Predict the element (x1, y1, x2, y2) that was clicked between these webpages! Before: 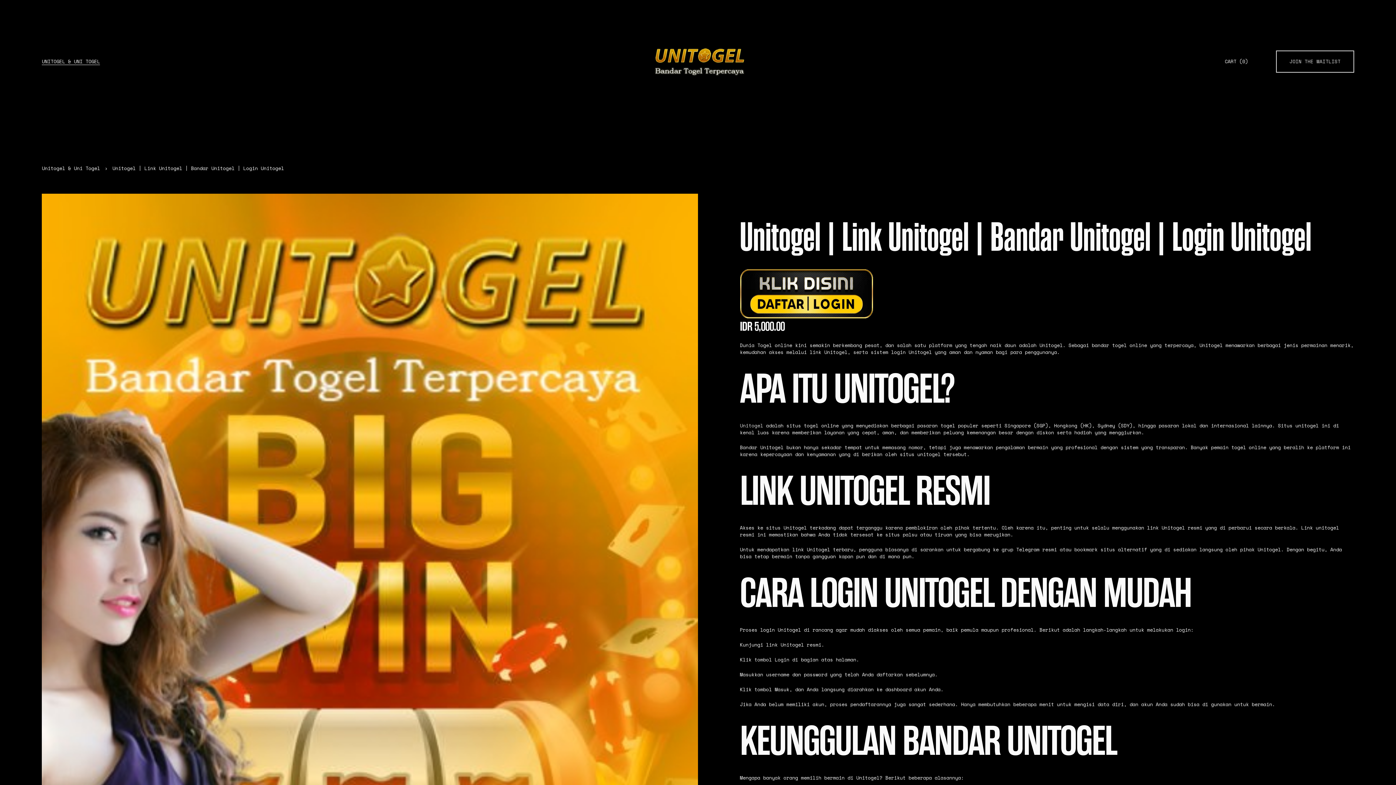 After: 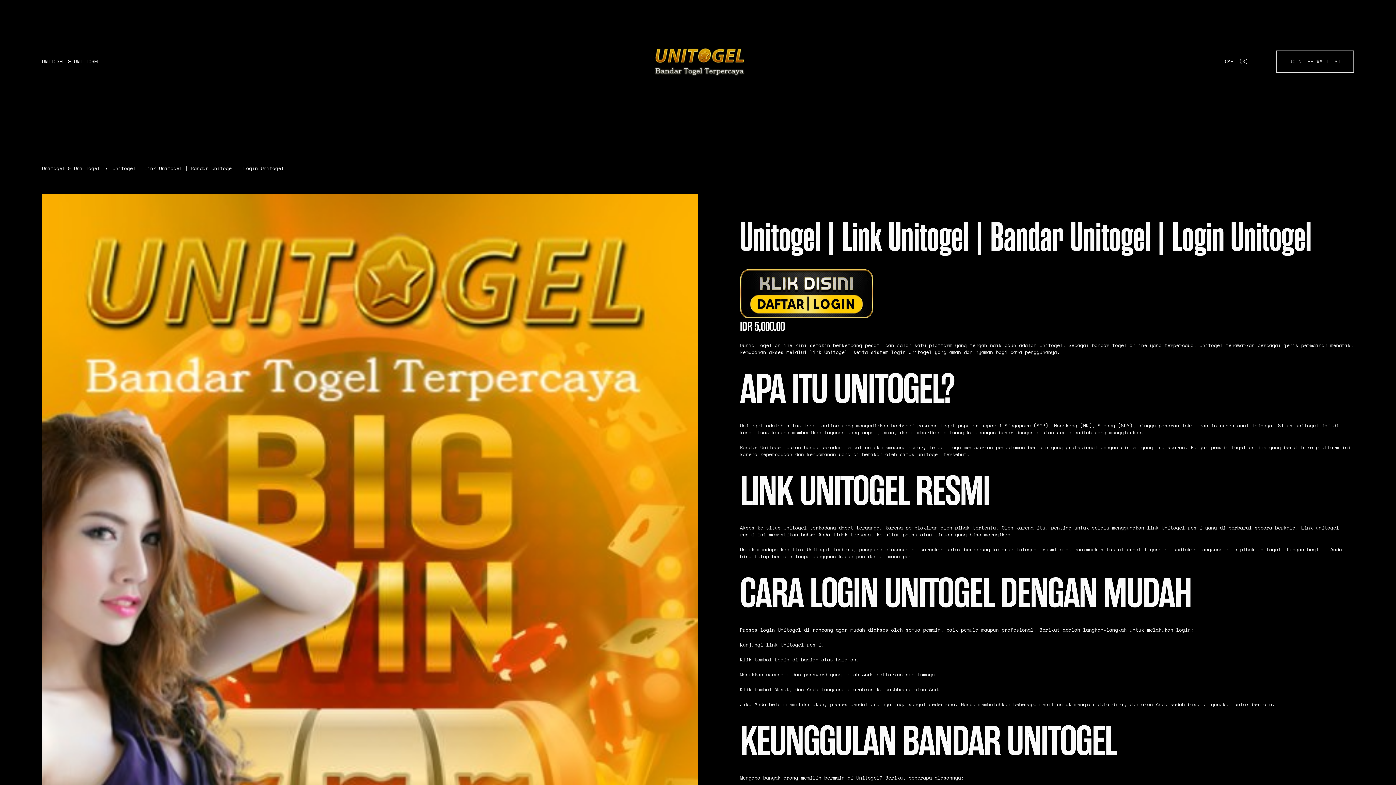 Action: label: JOIN THE WAITLIST bbox: (1276, 50, 1354, 72)